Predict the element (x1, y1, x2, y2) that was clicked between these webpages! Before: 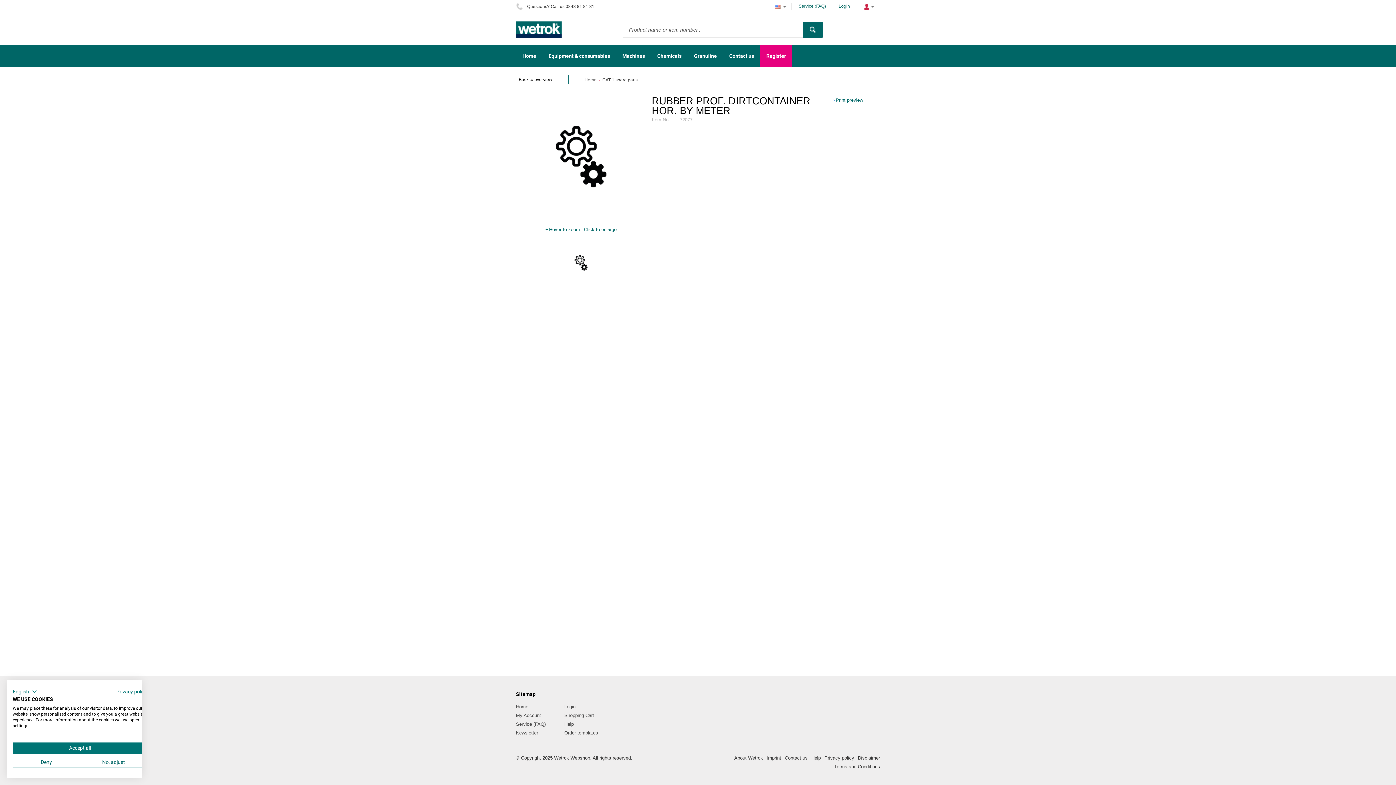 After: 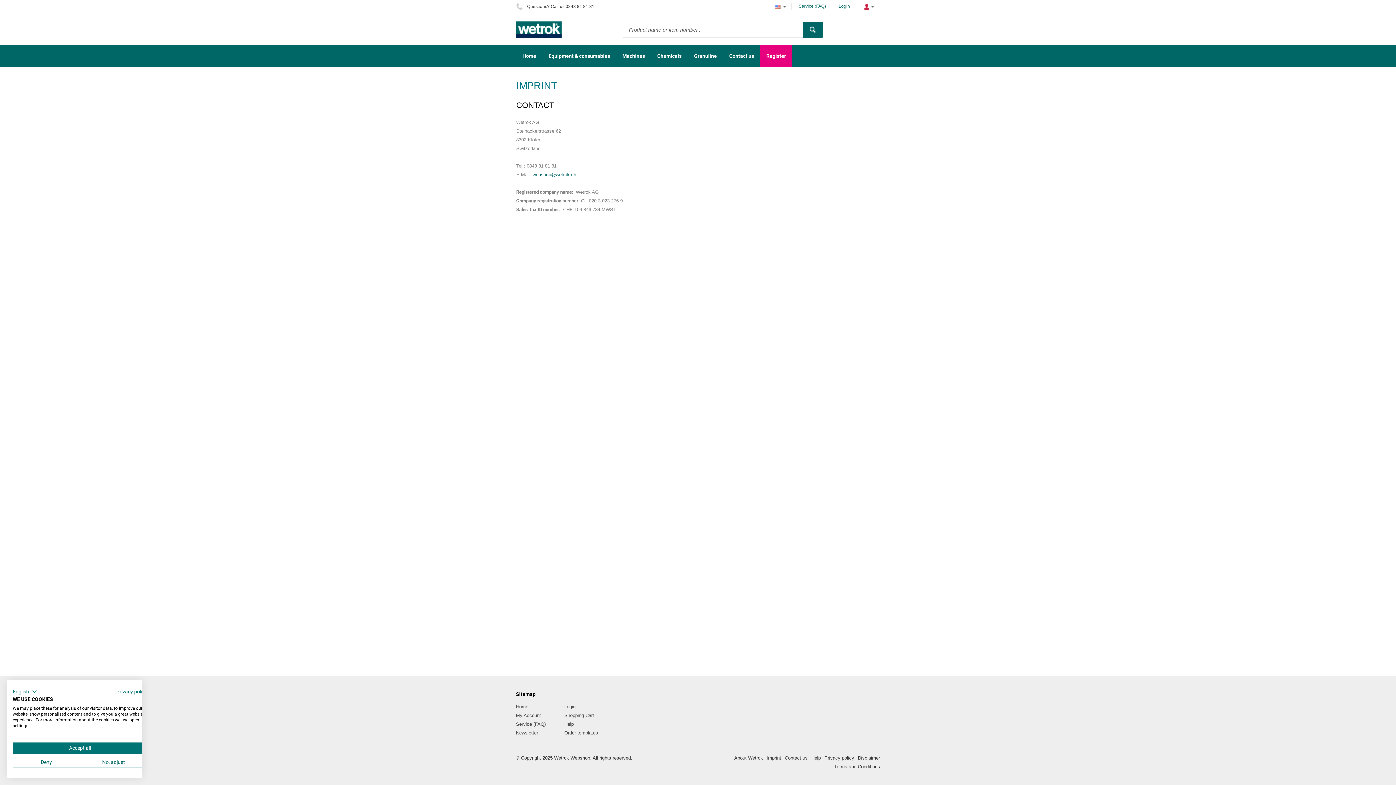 Action: bbox: (763, 754, 781, 762) label: Imprint